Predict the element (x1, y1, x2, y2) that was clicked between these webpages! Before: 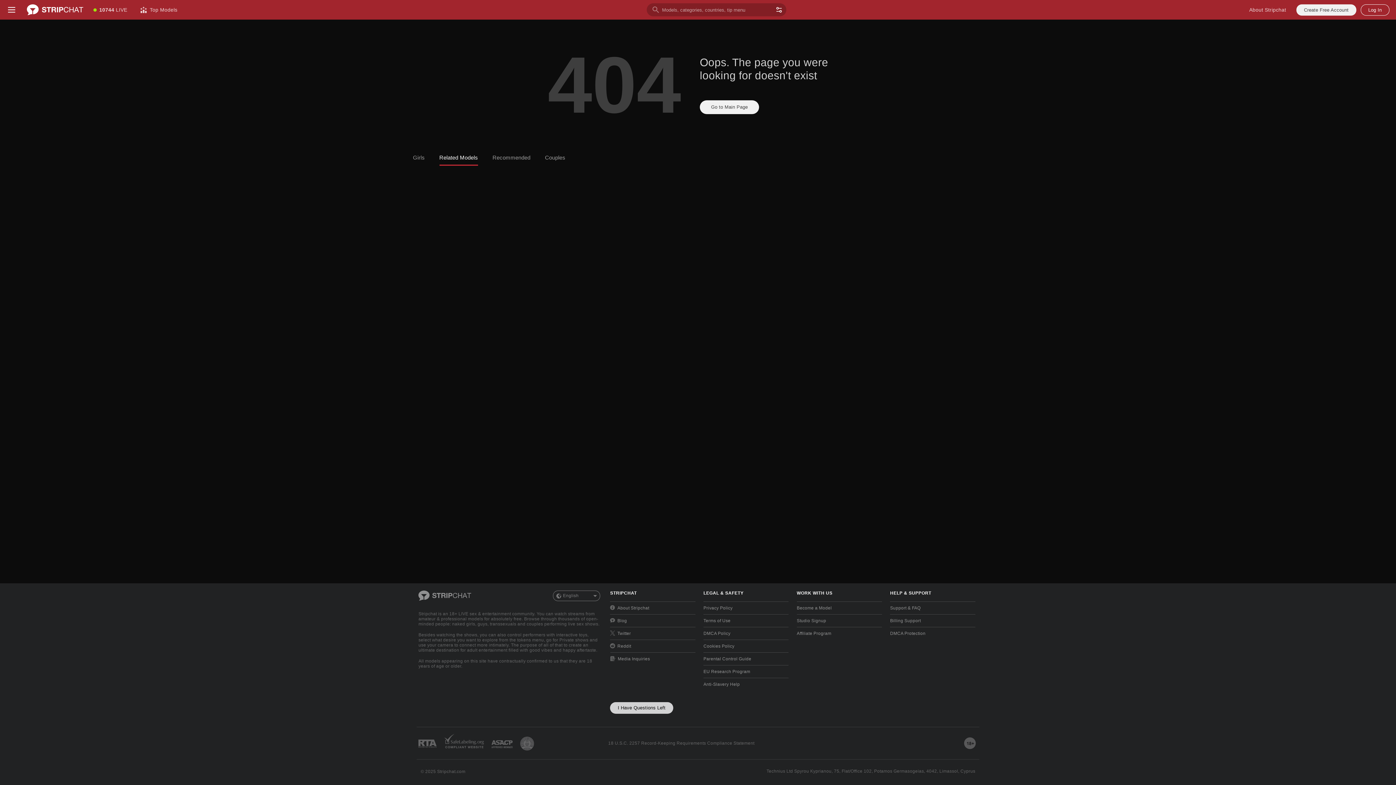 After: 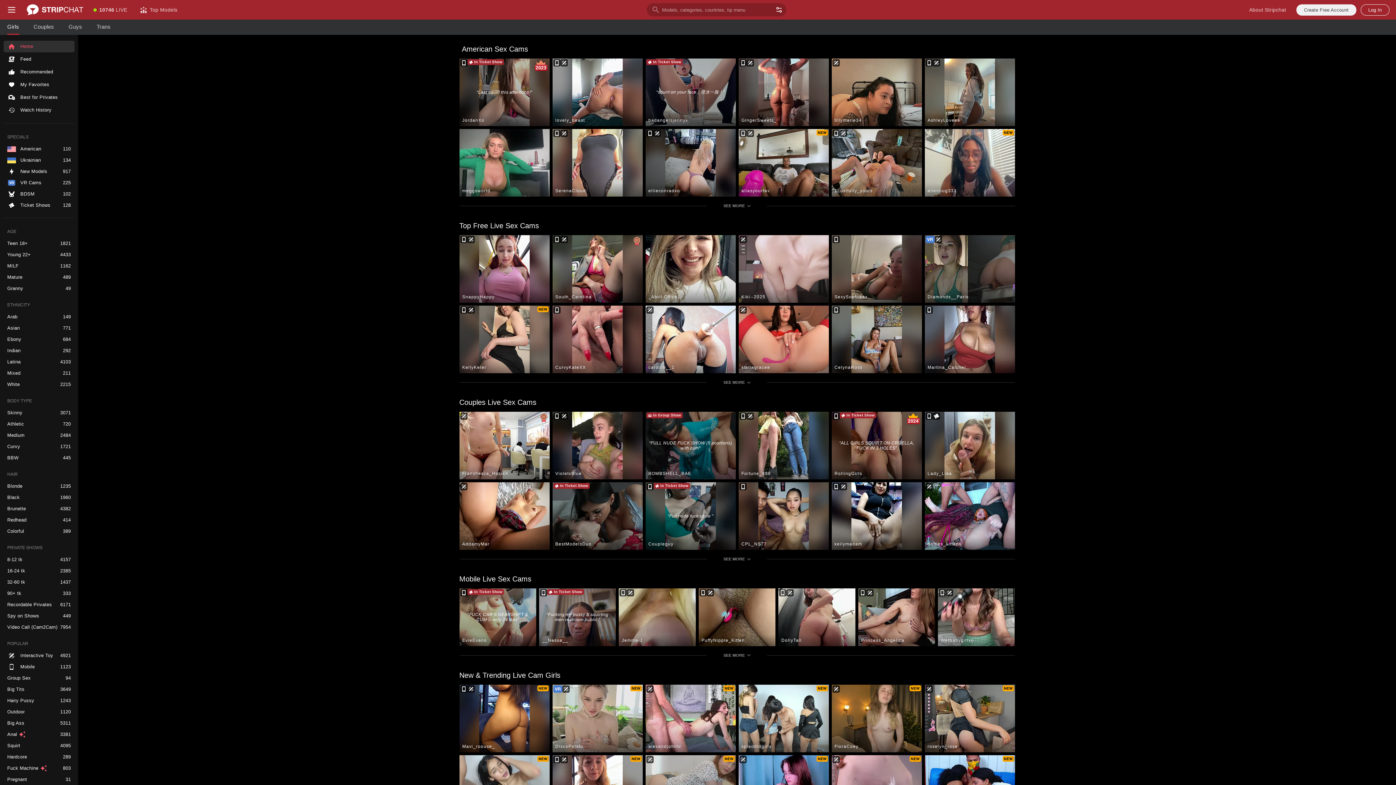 Action: label: Go to Main Page bbox: (23, 0, 86, 19)